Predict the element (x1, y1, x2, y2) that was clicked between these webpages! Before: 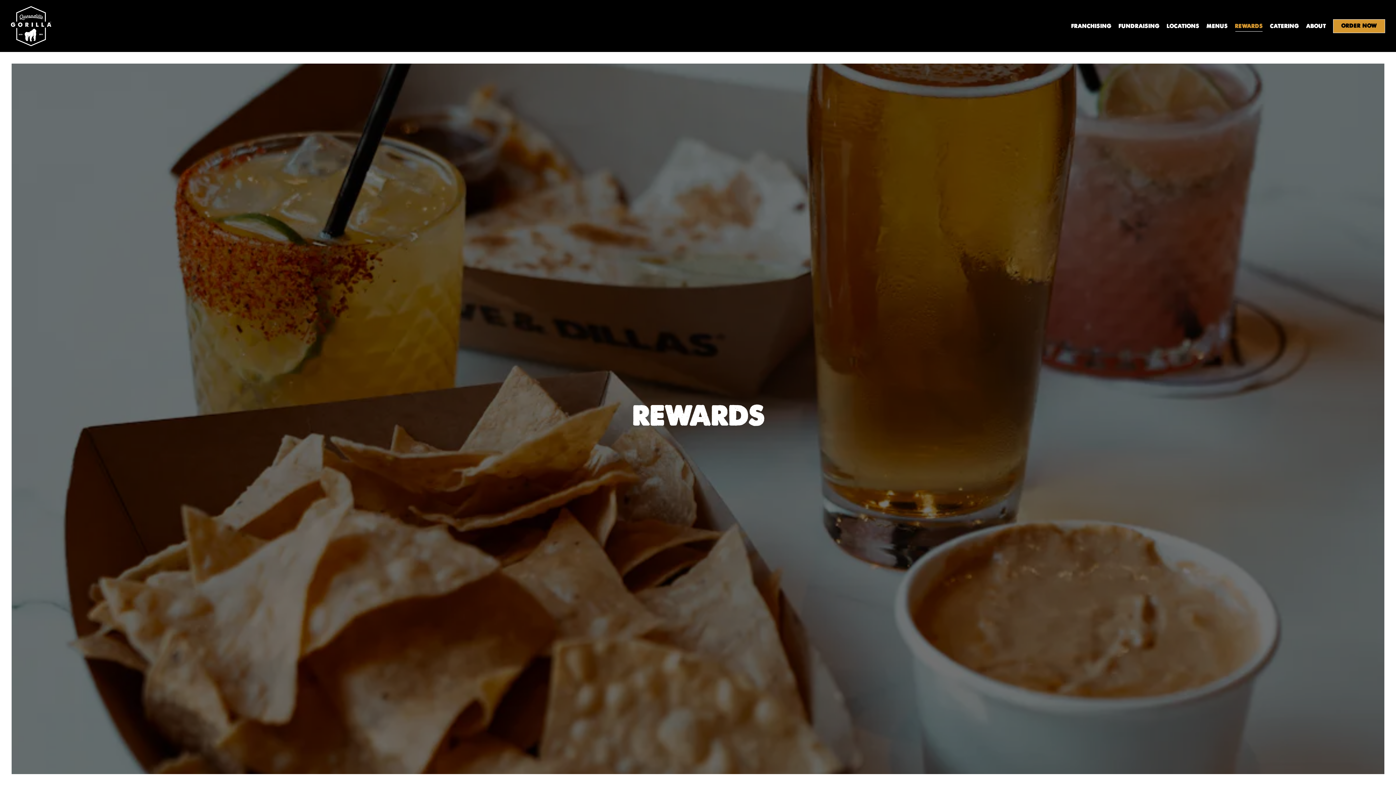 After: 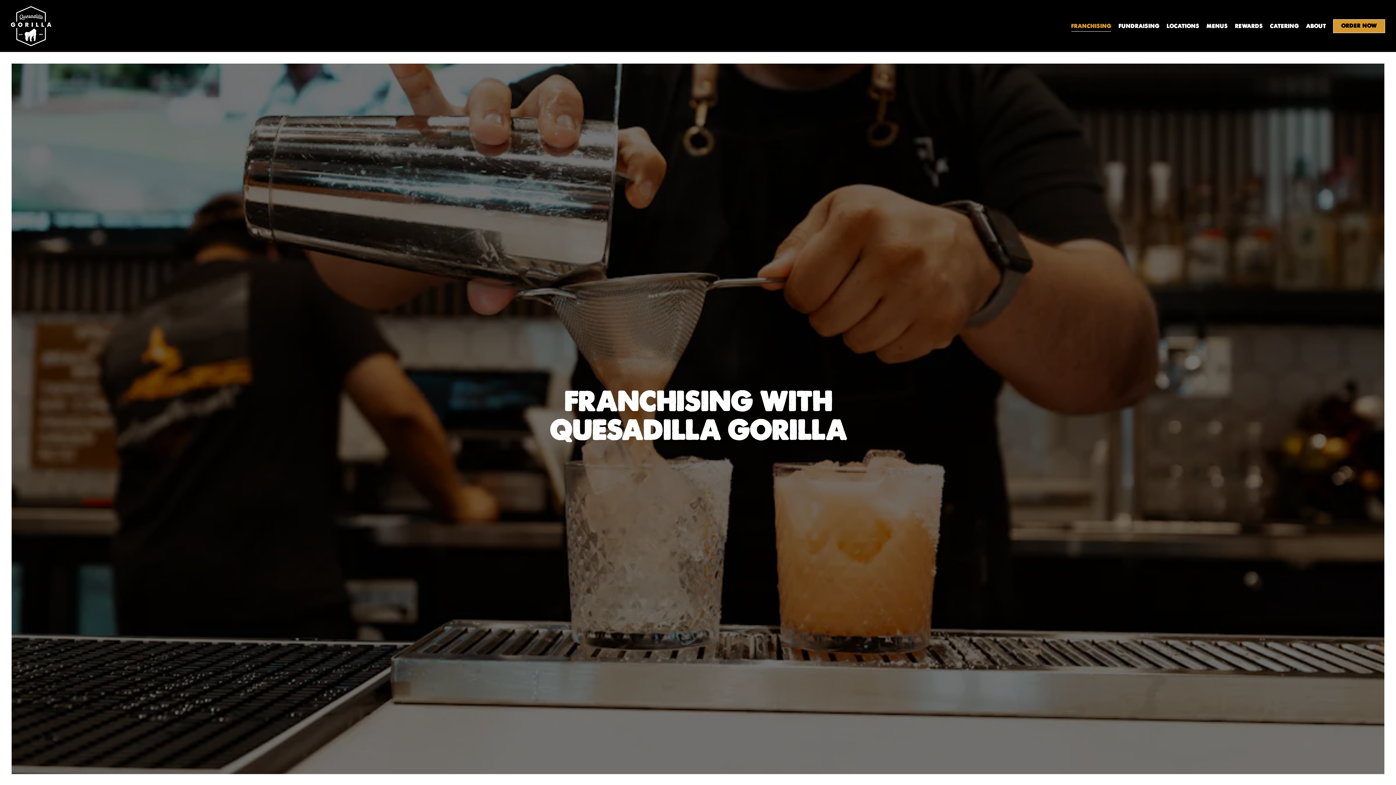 Action: bbox: (1068, 21, 1114, 31) label: Franchising